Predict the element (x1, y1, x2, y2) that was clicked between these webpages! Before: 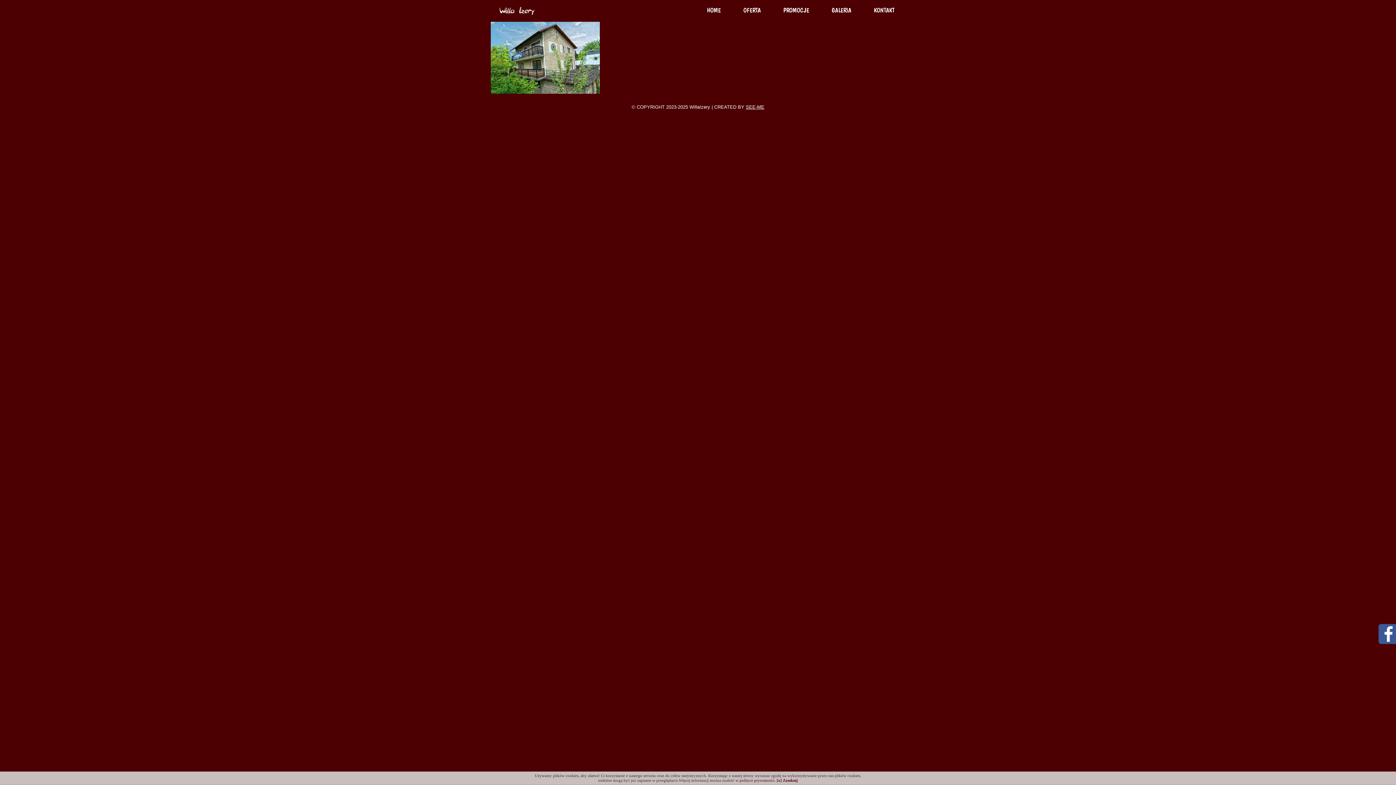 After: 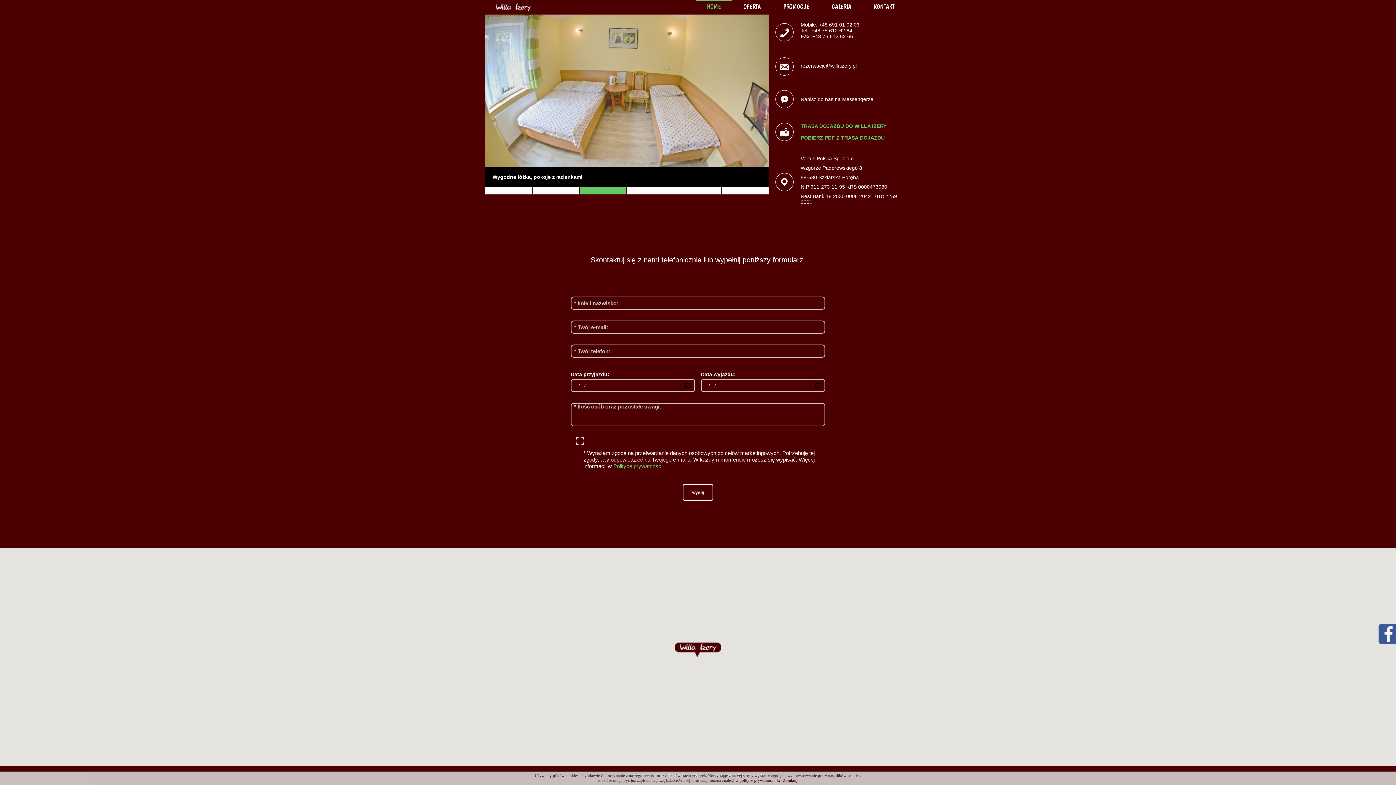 Action: bbox: (863, 0, 905, 21) label: KONTAKT